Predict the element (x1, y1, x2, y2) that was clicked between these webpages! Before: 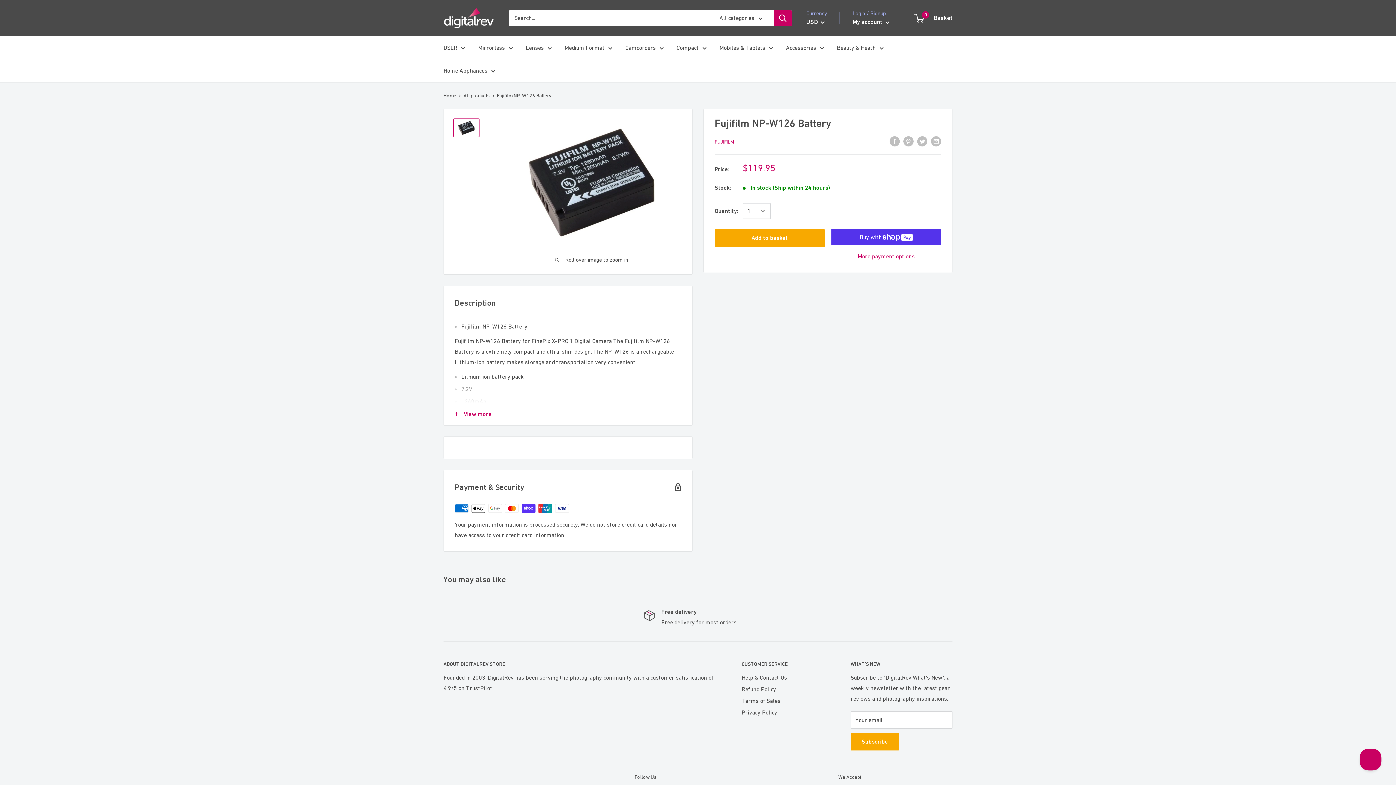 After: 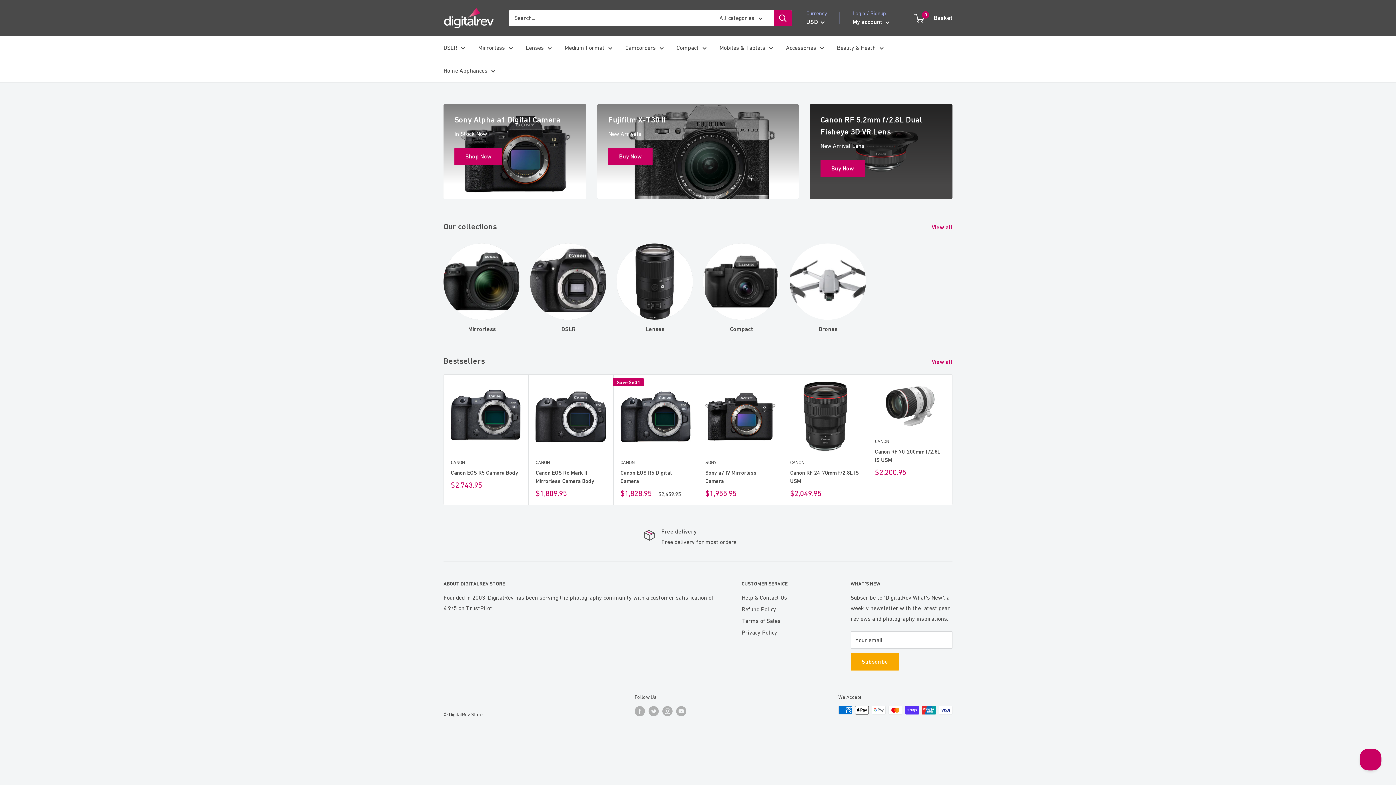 Action: bbox: (443, 7, 494, 28)